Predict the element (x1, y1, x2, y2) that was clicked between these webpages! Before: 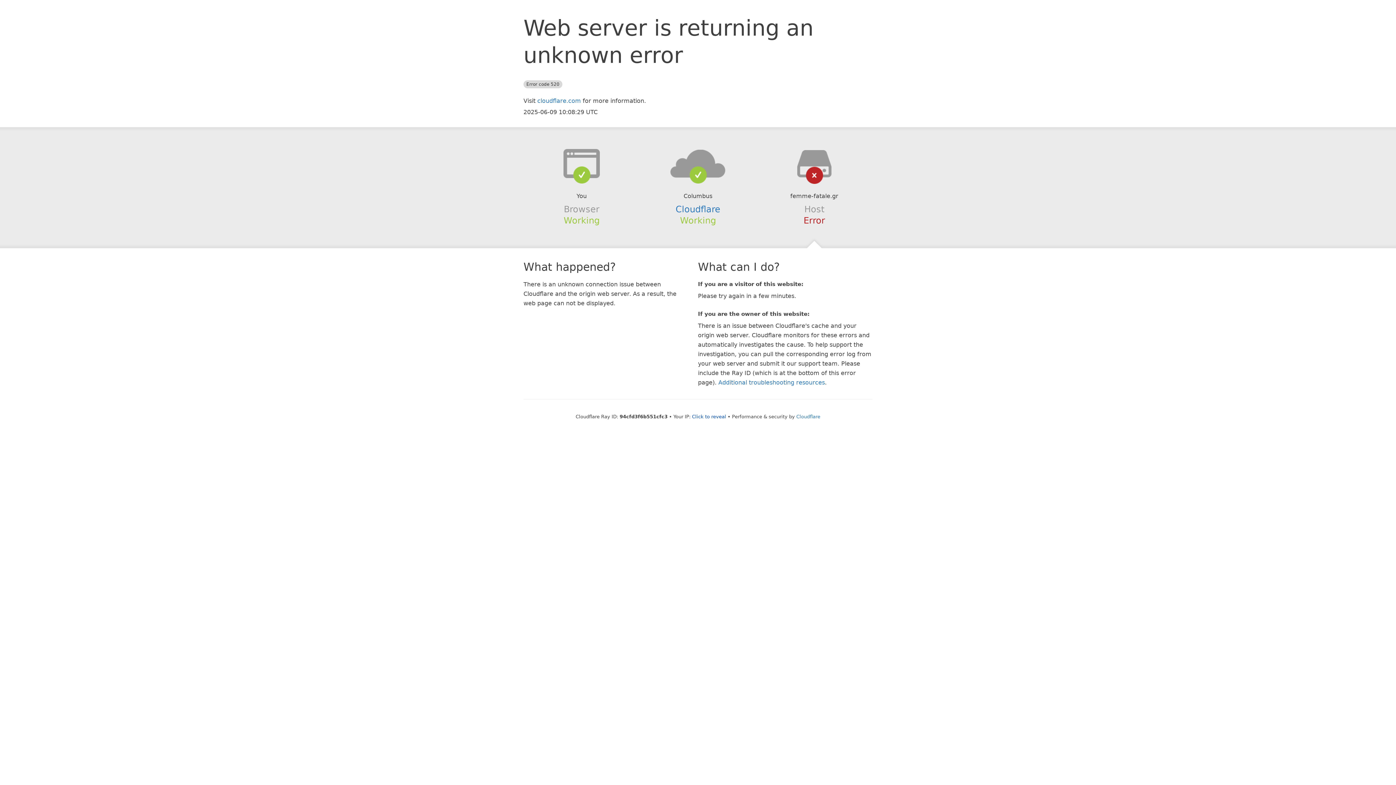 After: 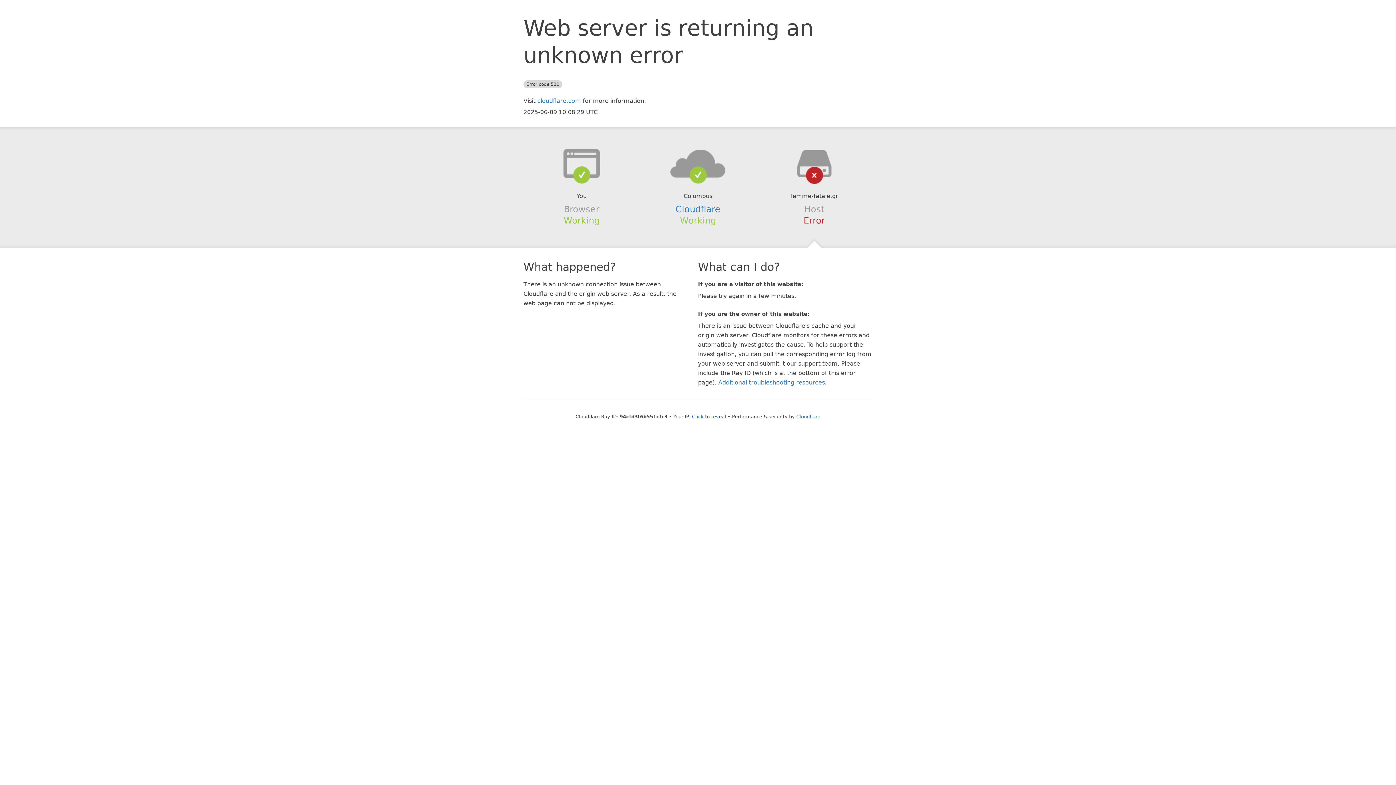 Action: bbox: (639, 148, 756, 178)